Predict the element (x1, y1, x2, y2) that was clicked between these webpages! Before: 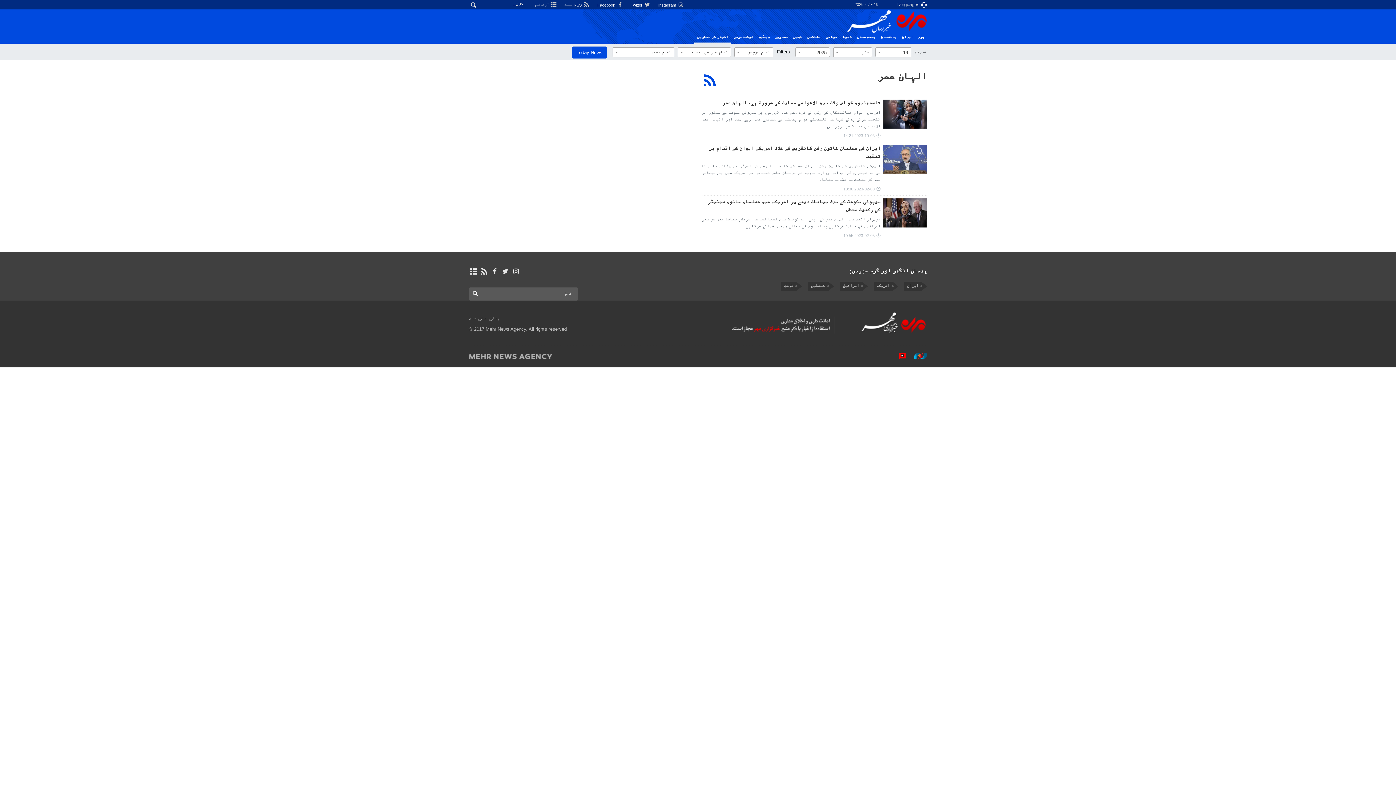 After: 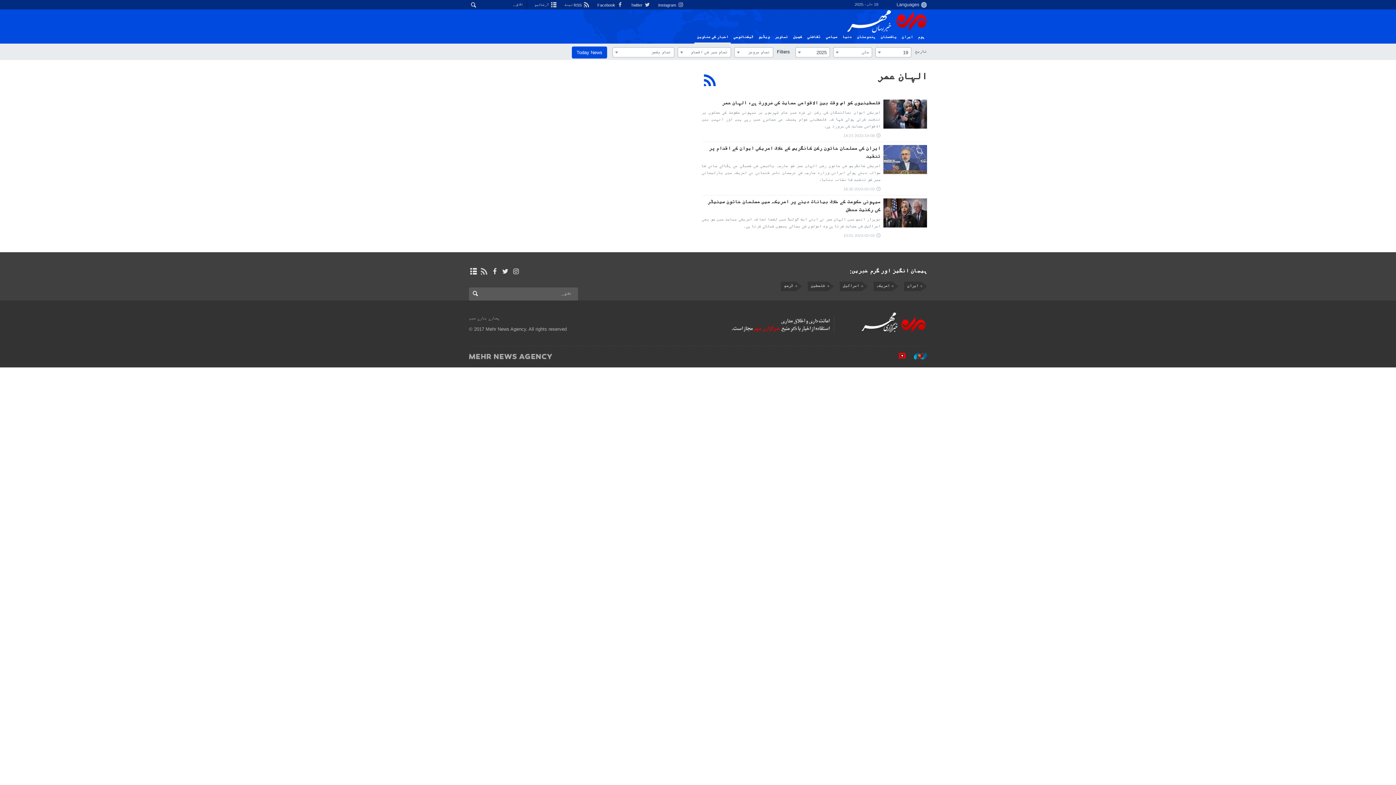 Action: bbox: (479, 268, 488, 275)